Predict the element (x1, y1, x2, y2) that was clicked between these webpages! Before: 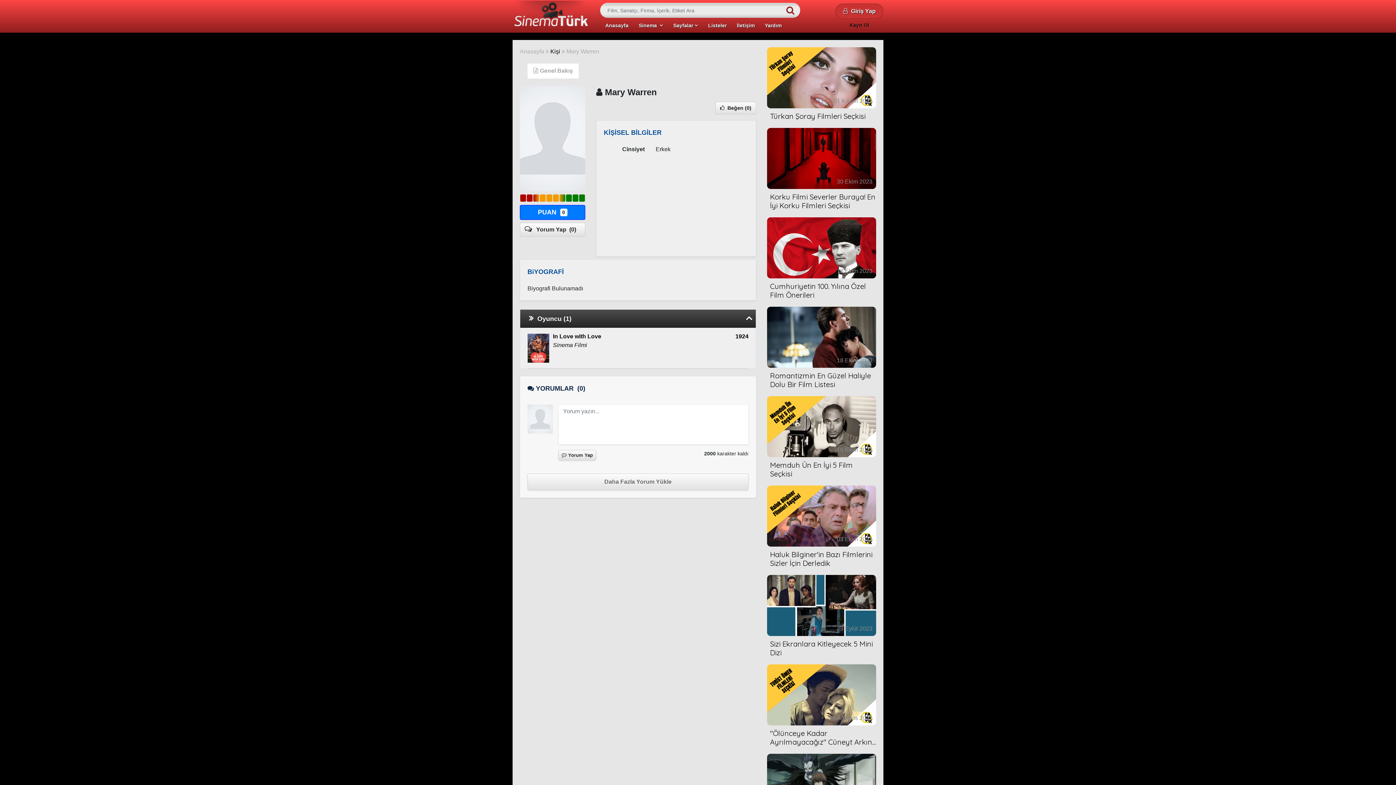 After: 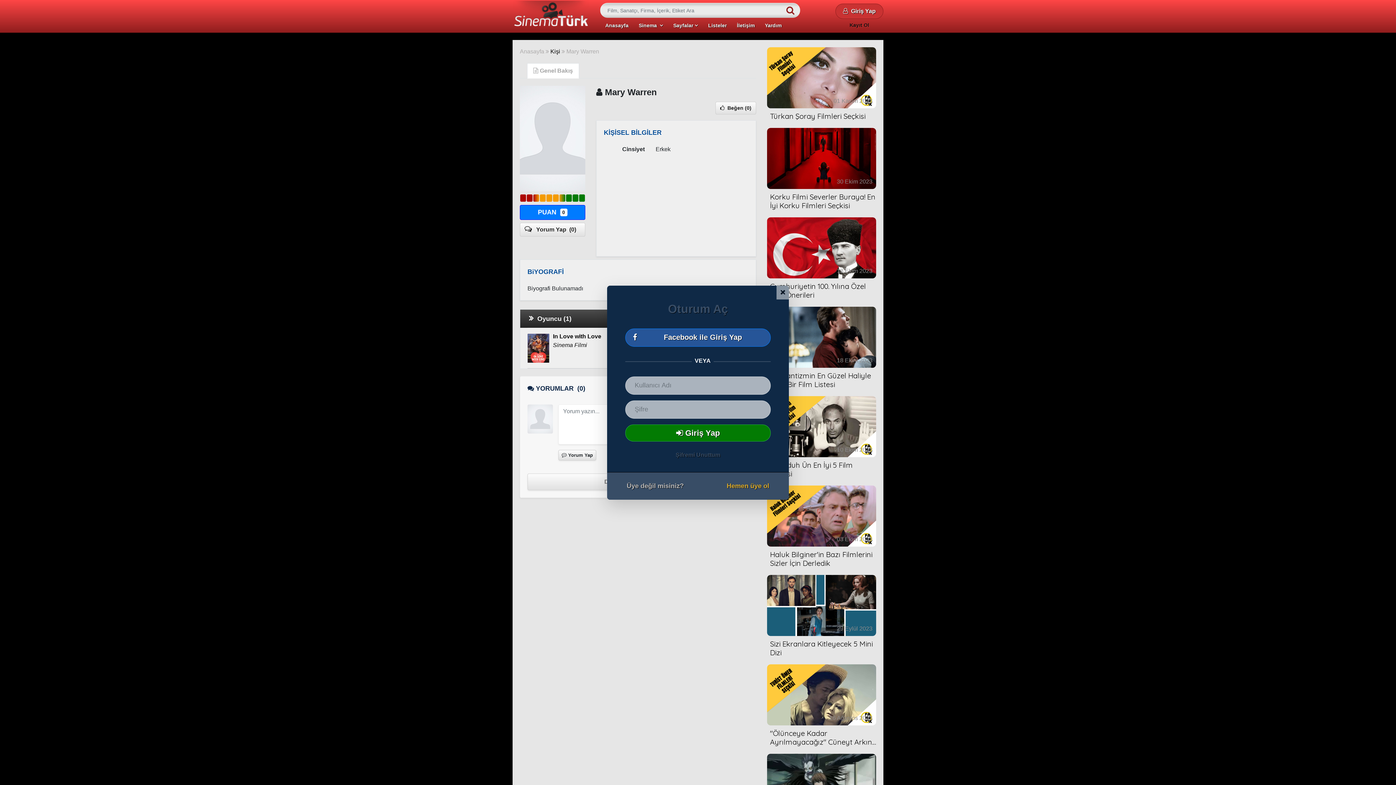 Action: bbox: (566, 194, 572, 201)